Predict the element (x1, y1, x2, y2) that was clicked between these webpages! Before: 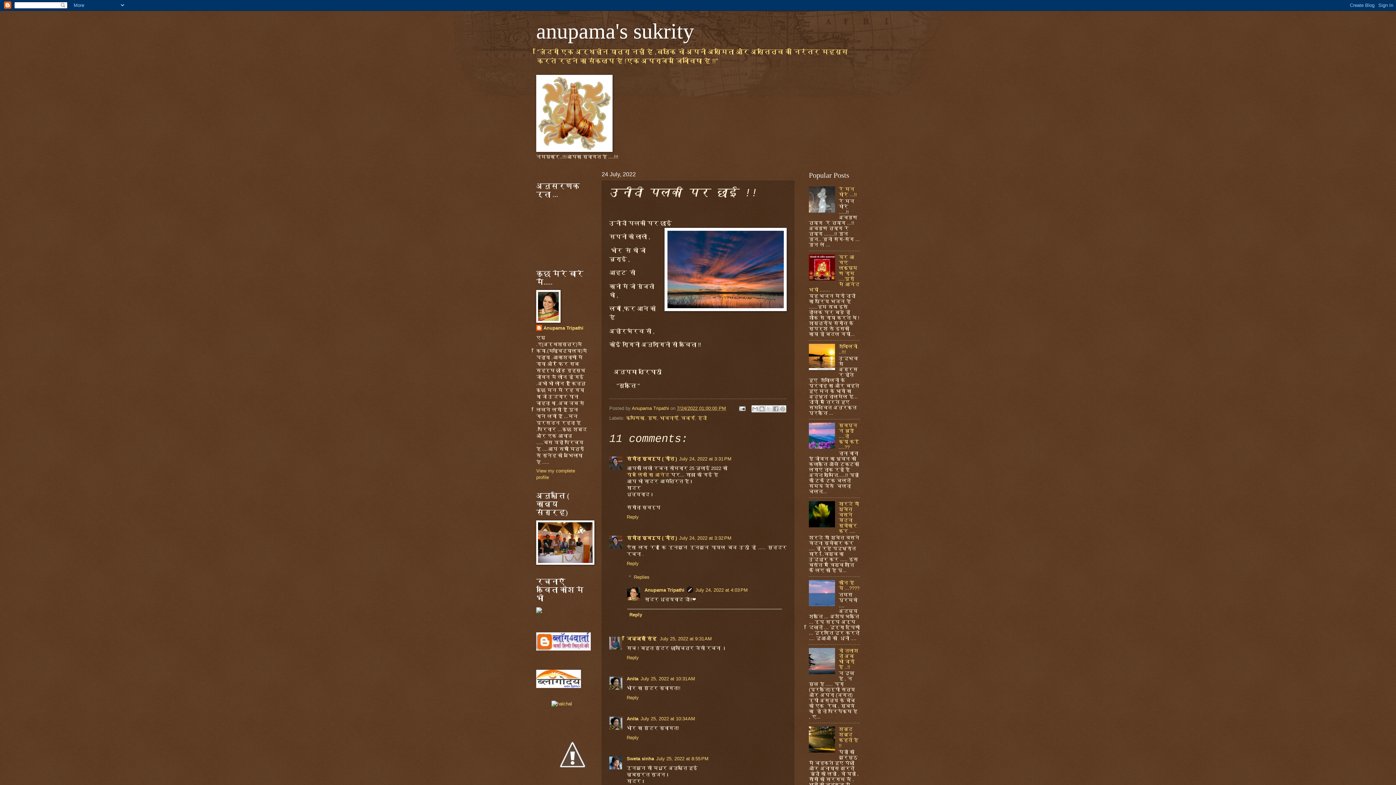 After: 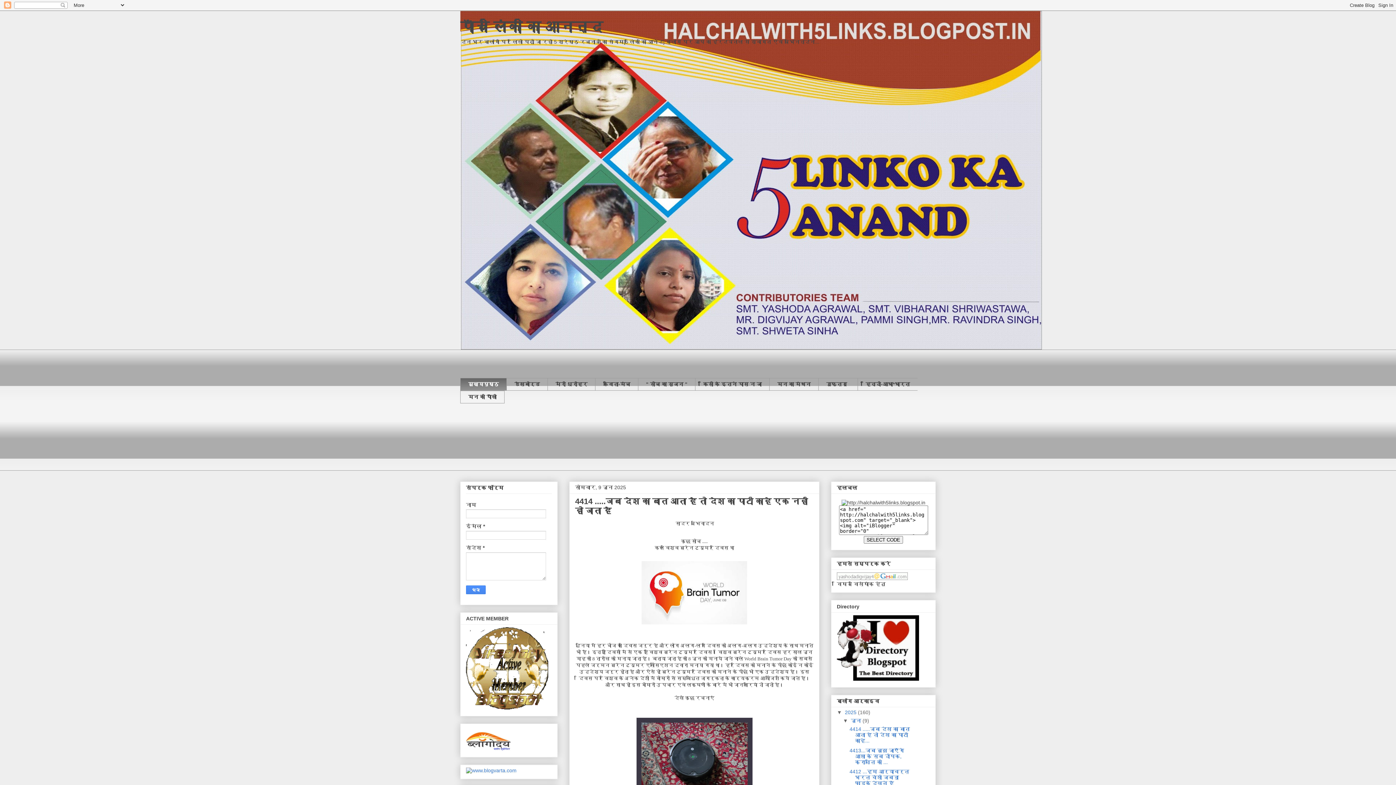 Action: label: पांच लिंकों का आनंद bbox: (626, 472, 669, 477)